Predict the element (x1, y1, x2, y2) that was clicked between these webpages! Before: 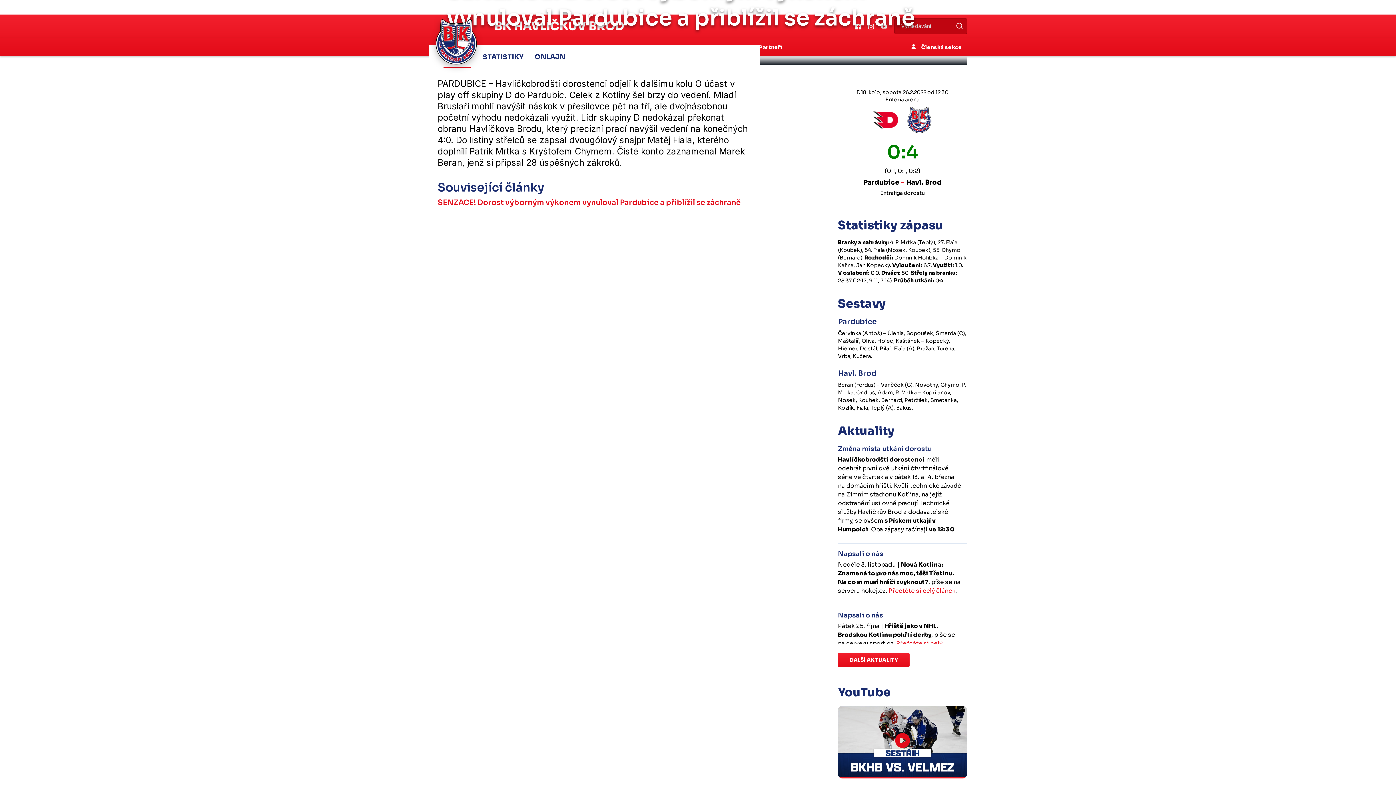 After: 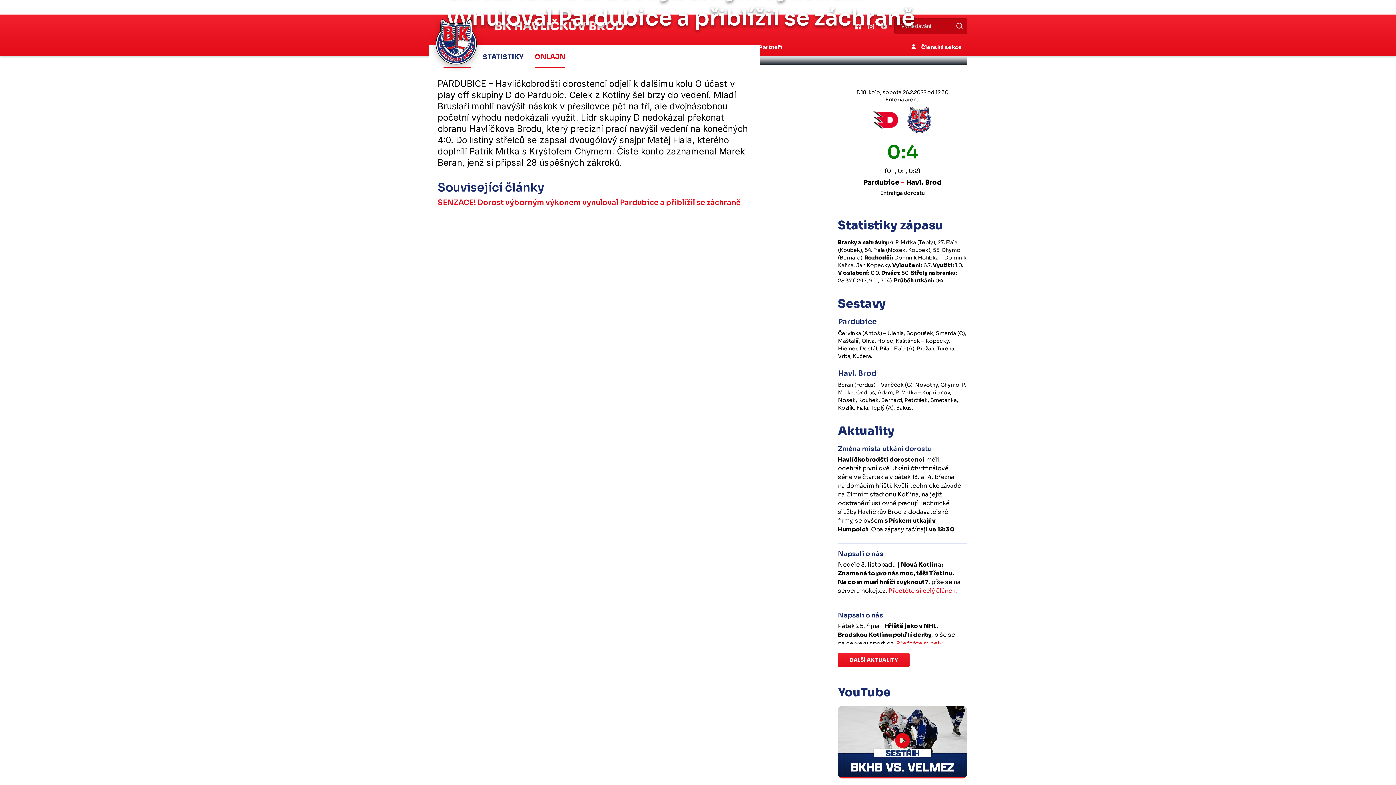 Action: label: ONLAJN bbox: (534, 50, 565, 67)